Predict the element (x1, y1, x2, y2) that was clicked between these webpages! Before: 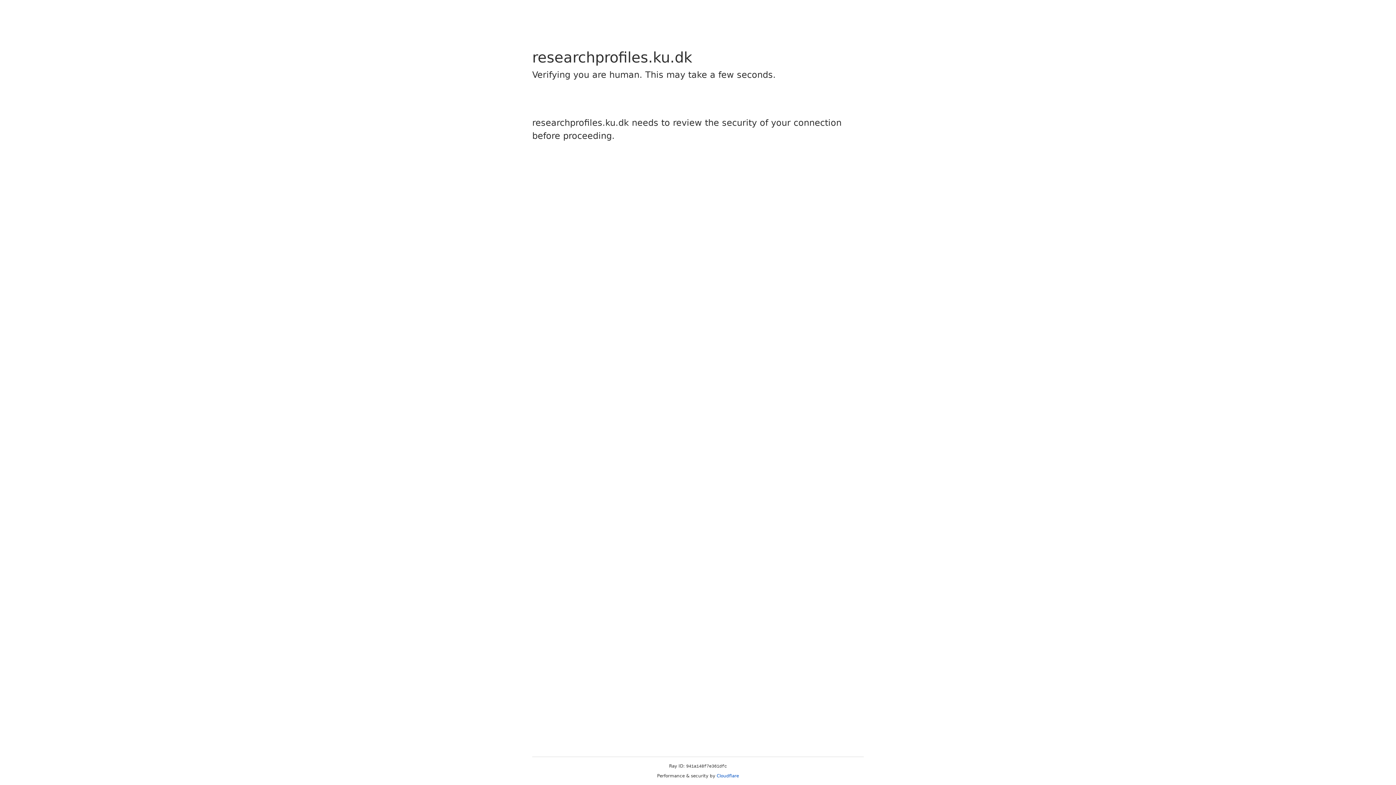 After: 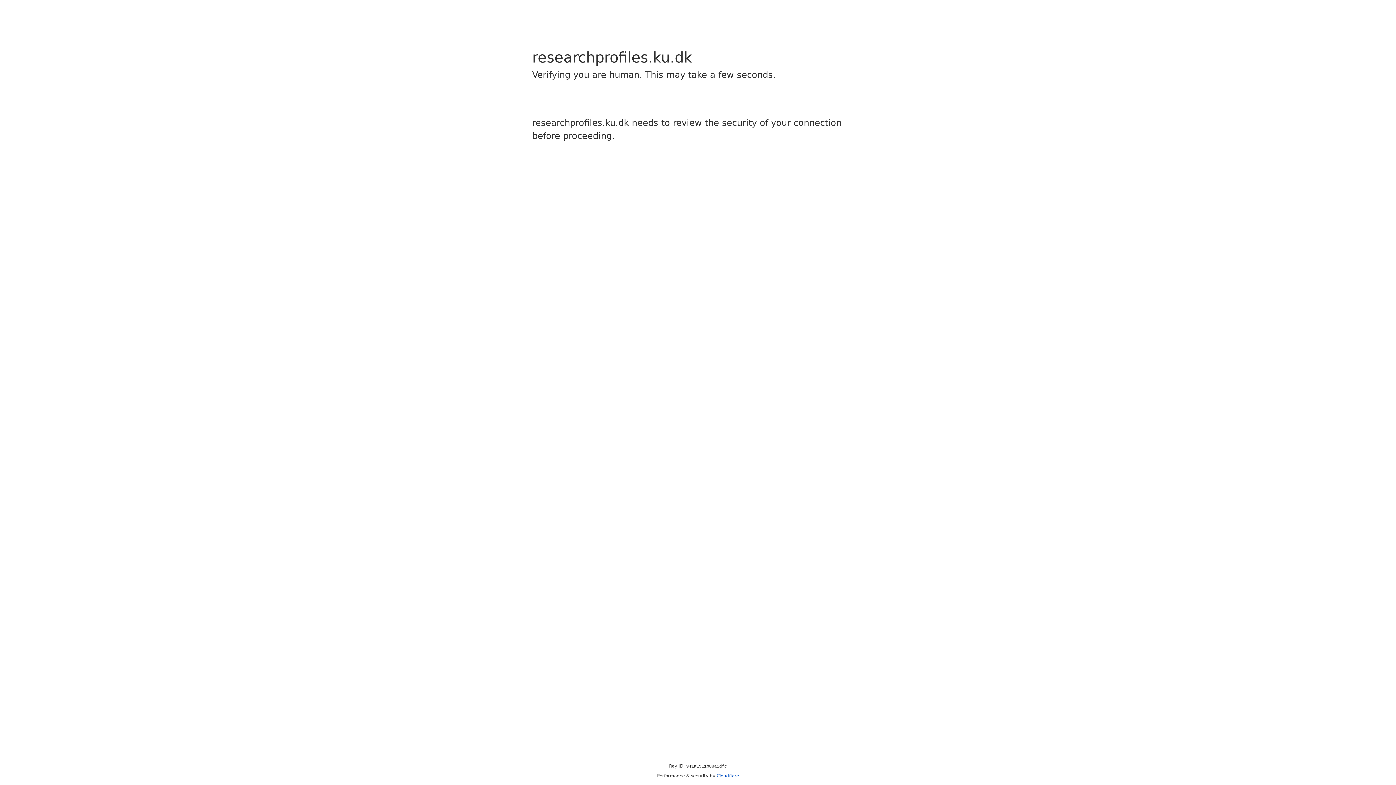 Action: bbox: (716, 773, 739, 778) label: Cloudflare